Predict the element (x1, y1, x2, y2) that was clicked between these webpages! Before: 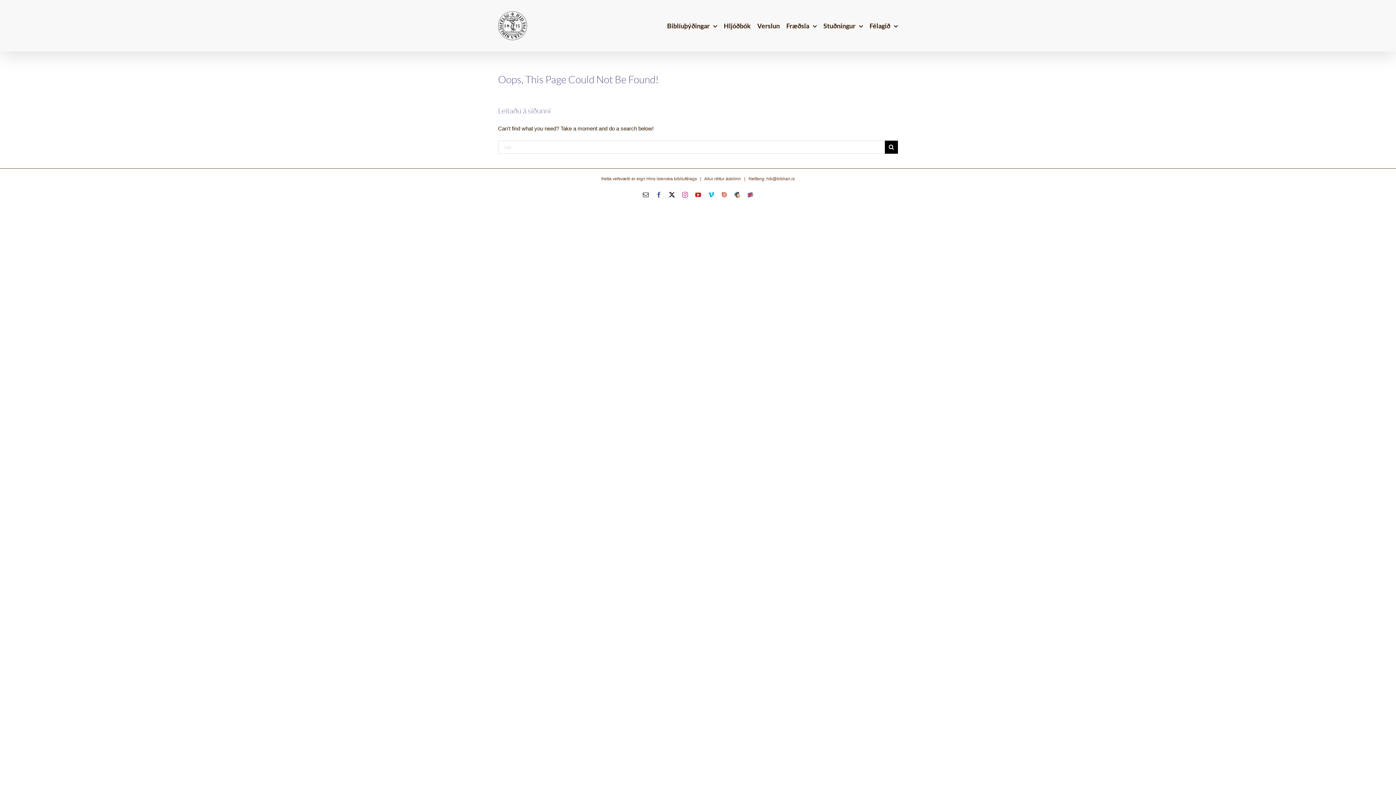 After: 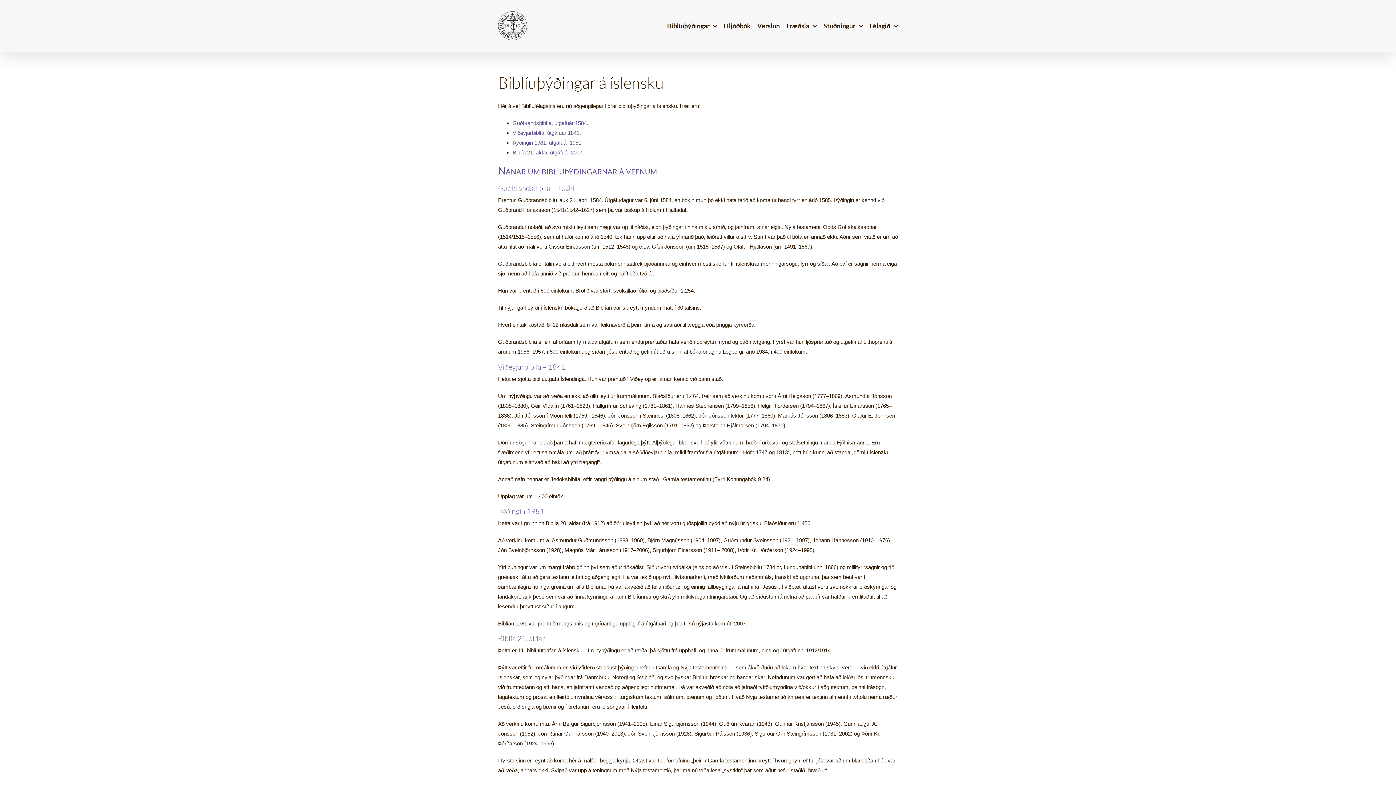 Action: bbox: (667, 0, 717, 51) label: Biblíuþýðingar